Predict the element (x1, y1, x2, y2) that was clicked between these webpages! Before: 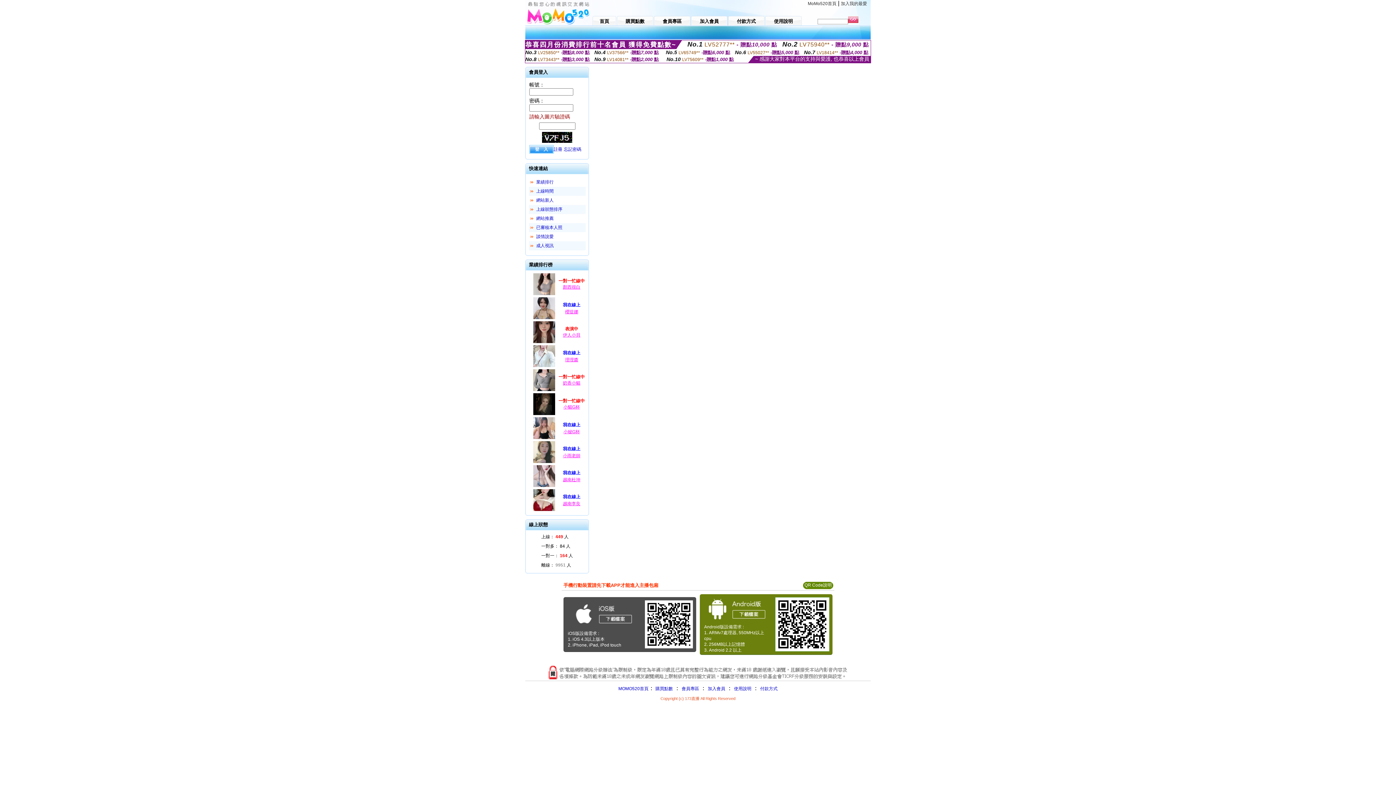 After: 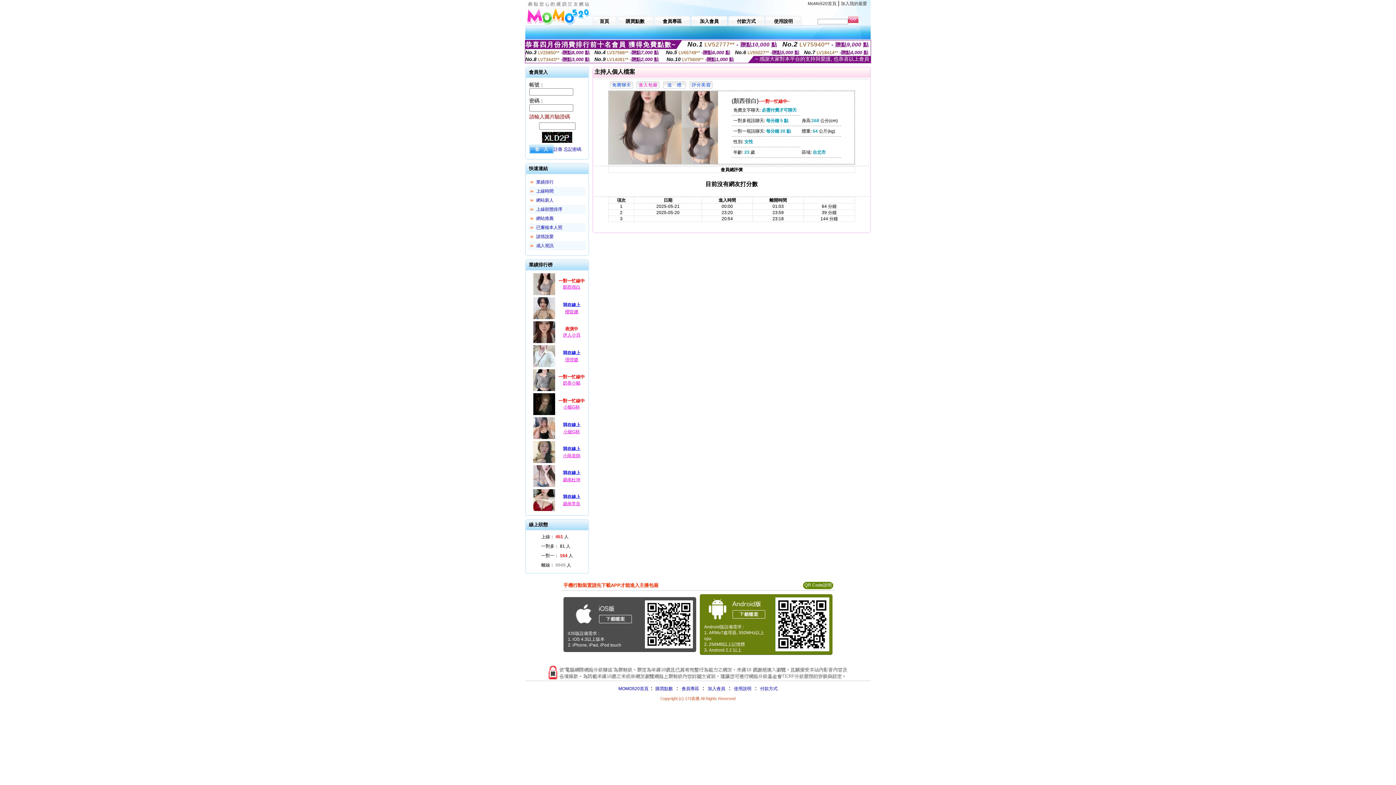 Action: bbox: (532, 292, 556, 297)